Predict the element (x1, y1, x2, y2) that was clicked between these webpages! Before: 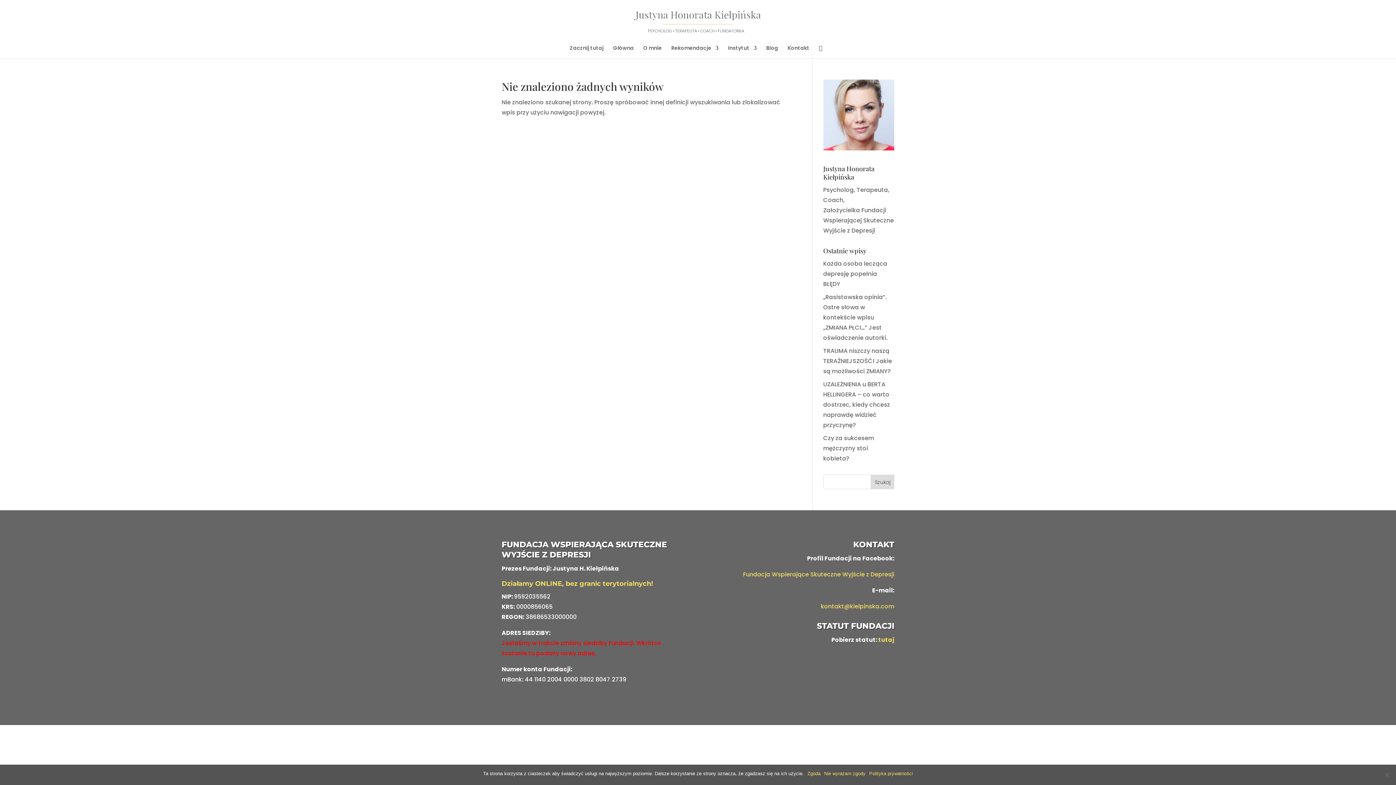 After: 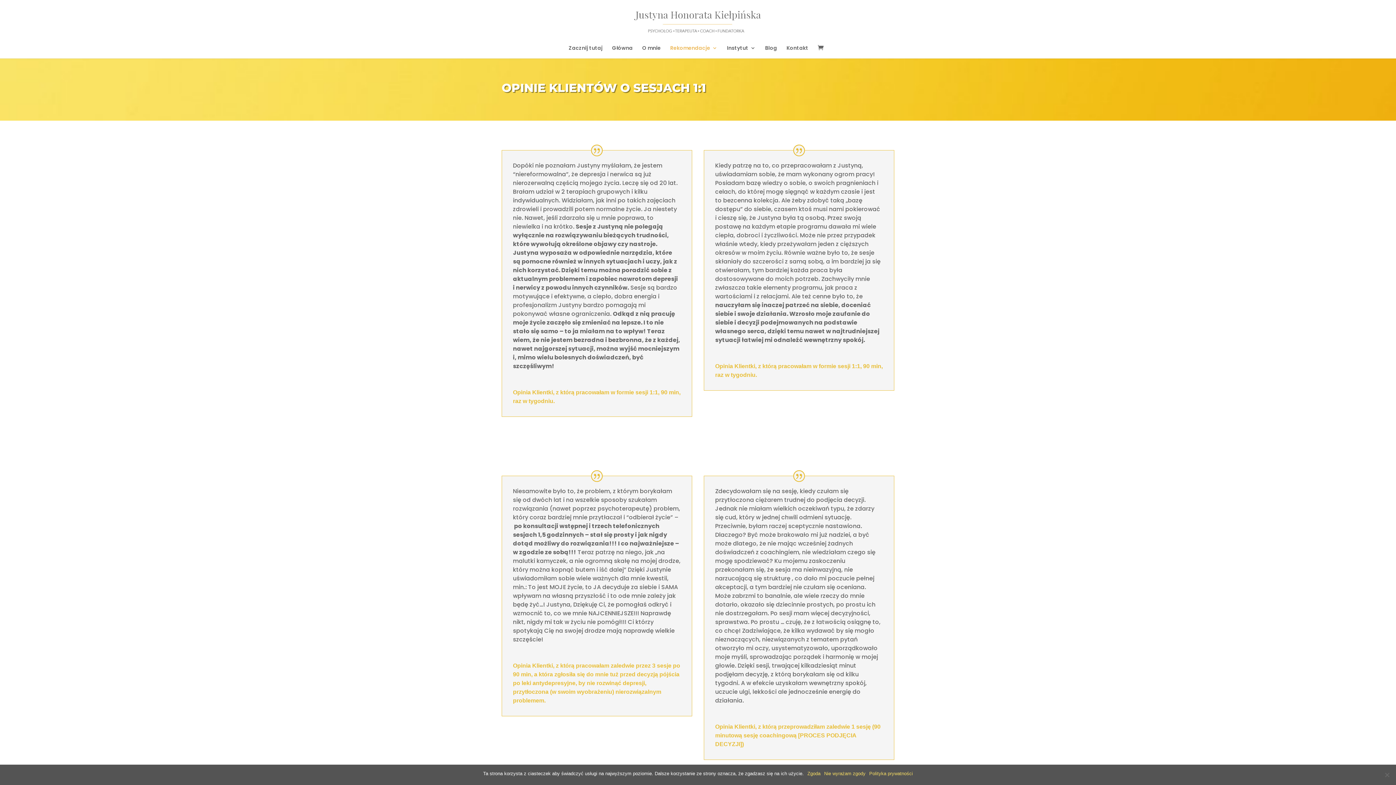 Action: bbox: (671, 45, 718, 58) label: Rekomendacje